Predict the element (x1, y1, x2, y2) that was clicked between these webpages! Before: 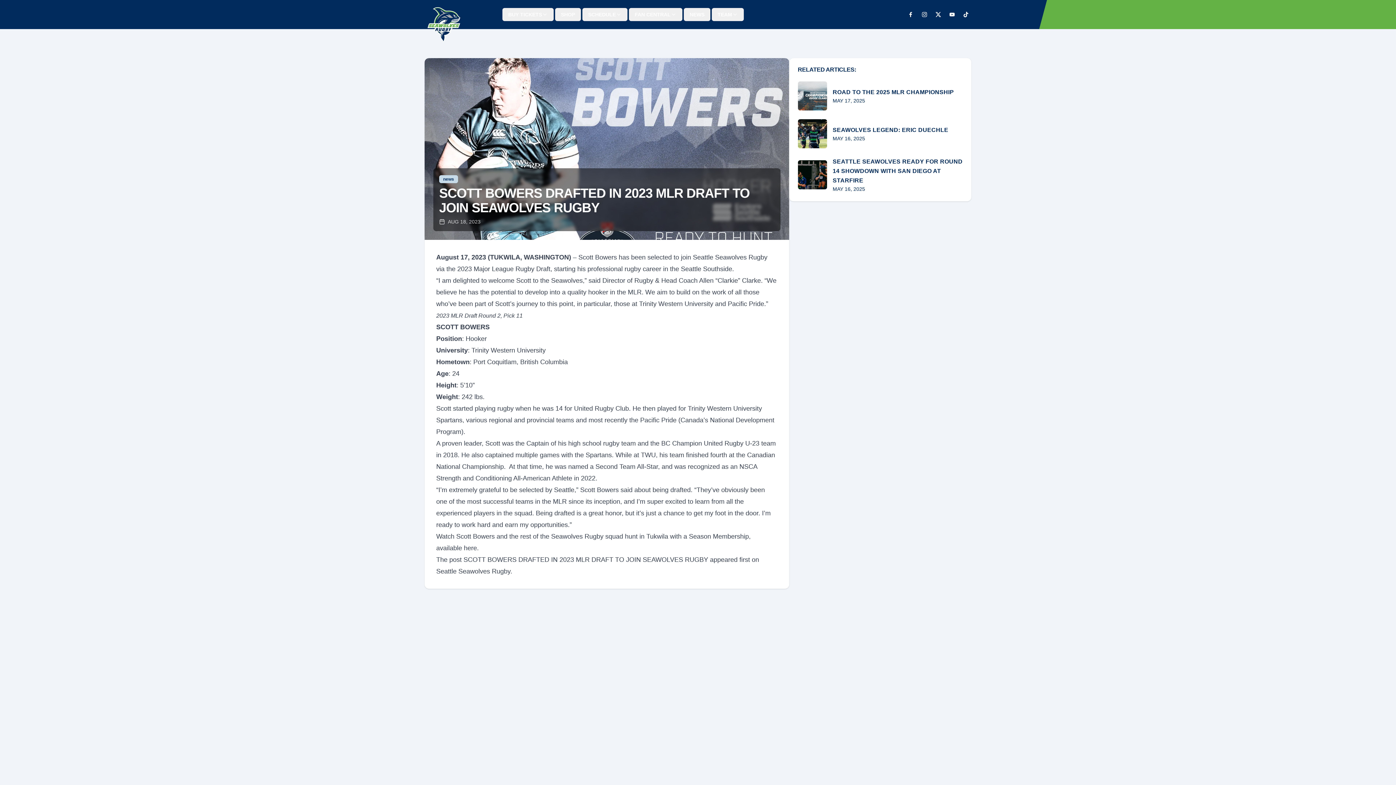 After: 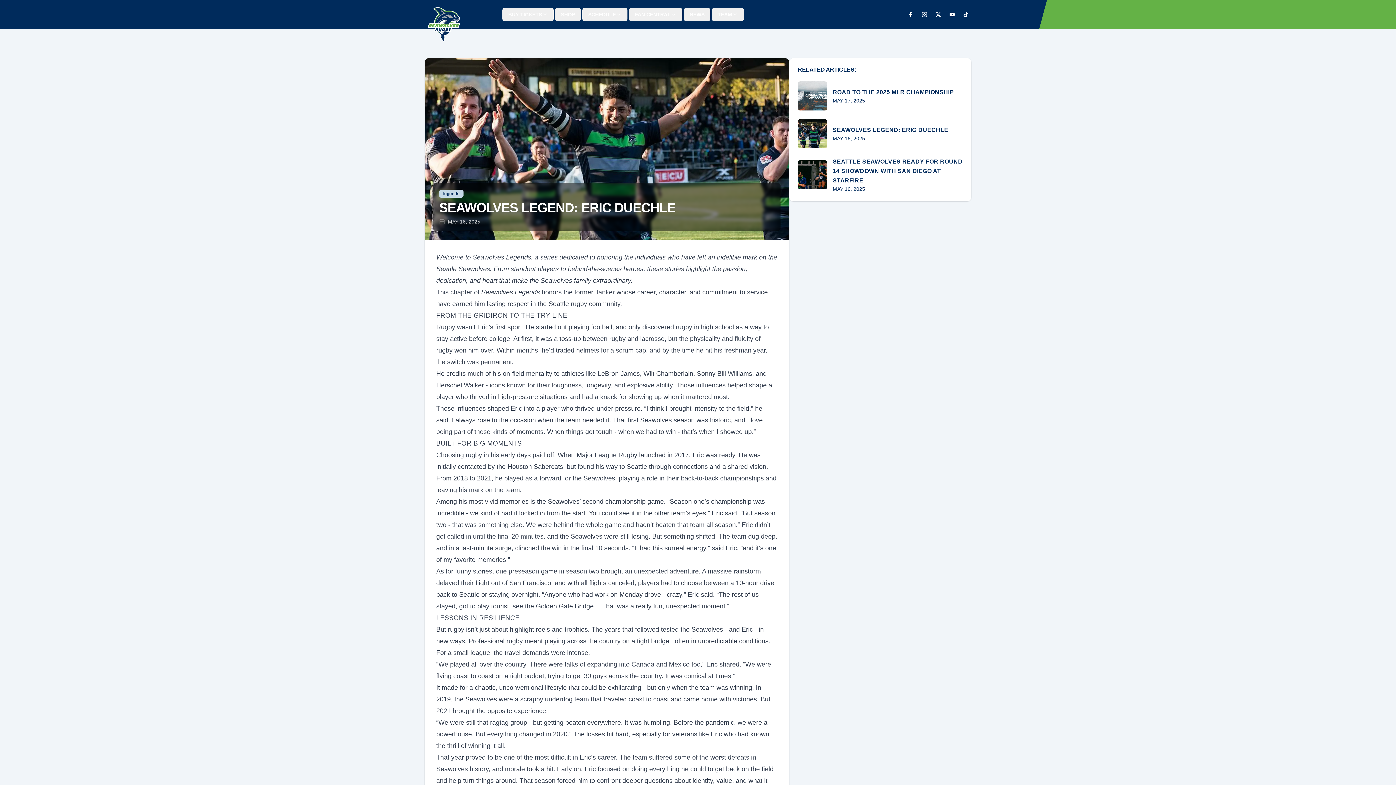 Action: label: SEAWOLVES LEGEND: ERIC DUECHLE

MAY 16, 2025 bbox: (798, 119, 962, 148)